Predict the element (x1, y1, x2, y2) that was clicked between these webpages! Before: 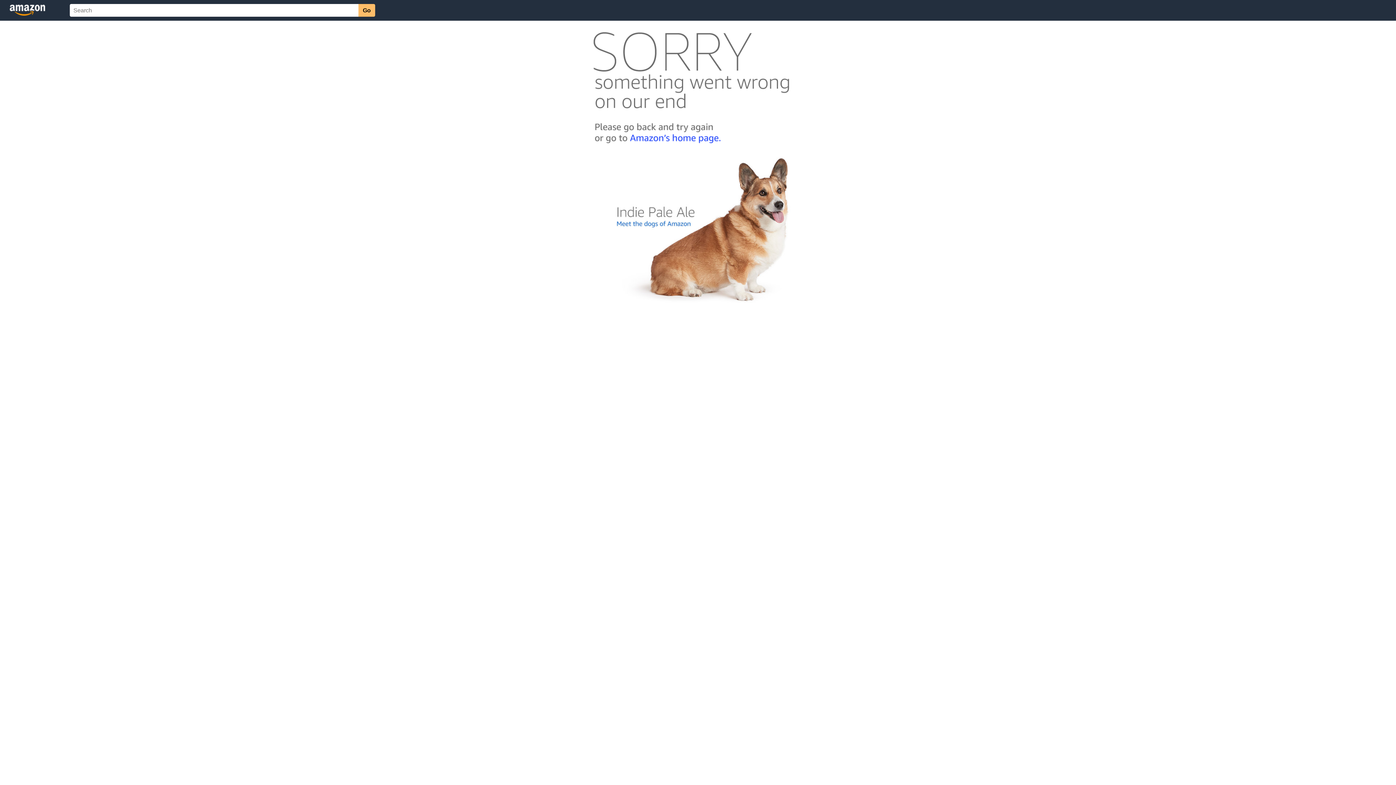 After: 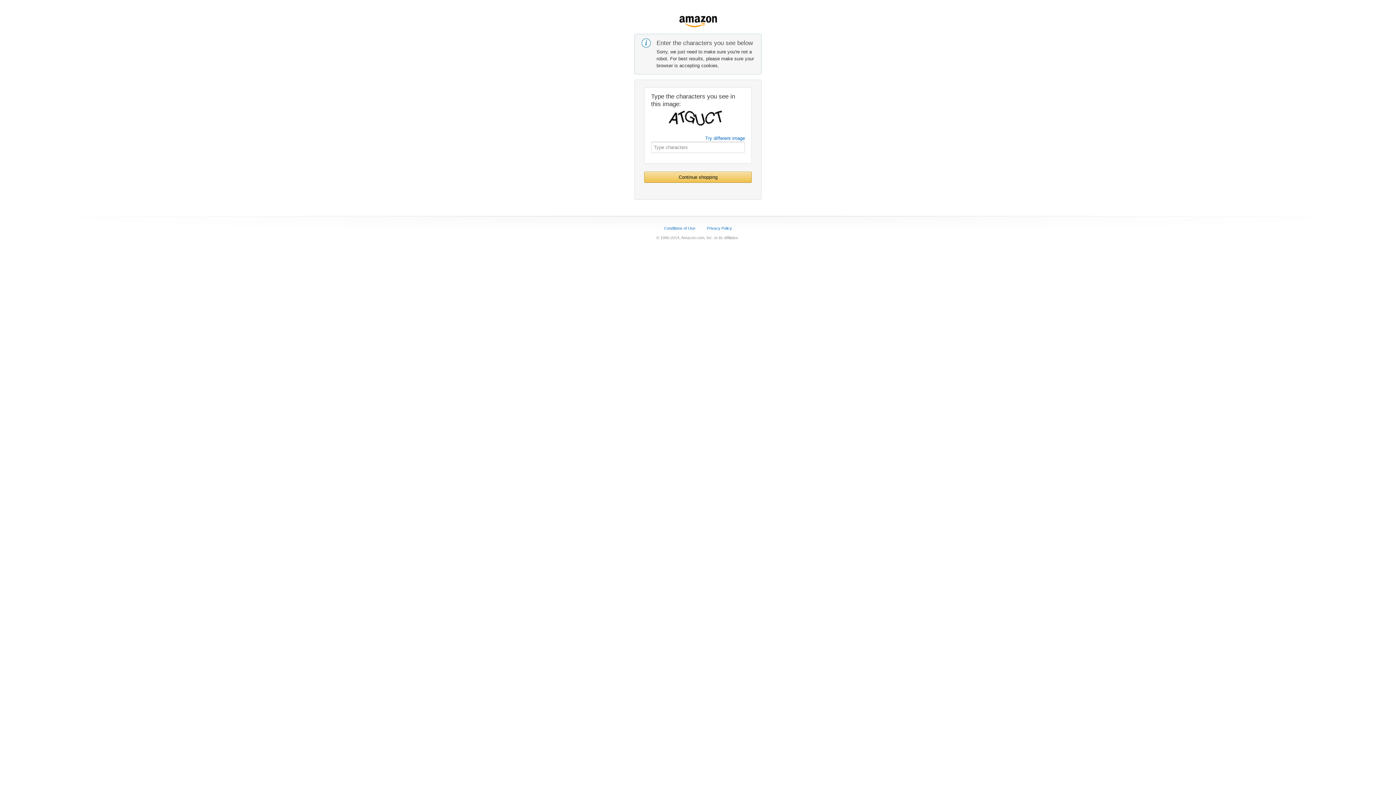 Action: bbox: (592, 142, 803, 148)